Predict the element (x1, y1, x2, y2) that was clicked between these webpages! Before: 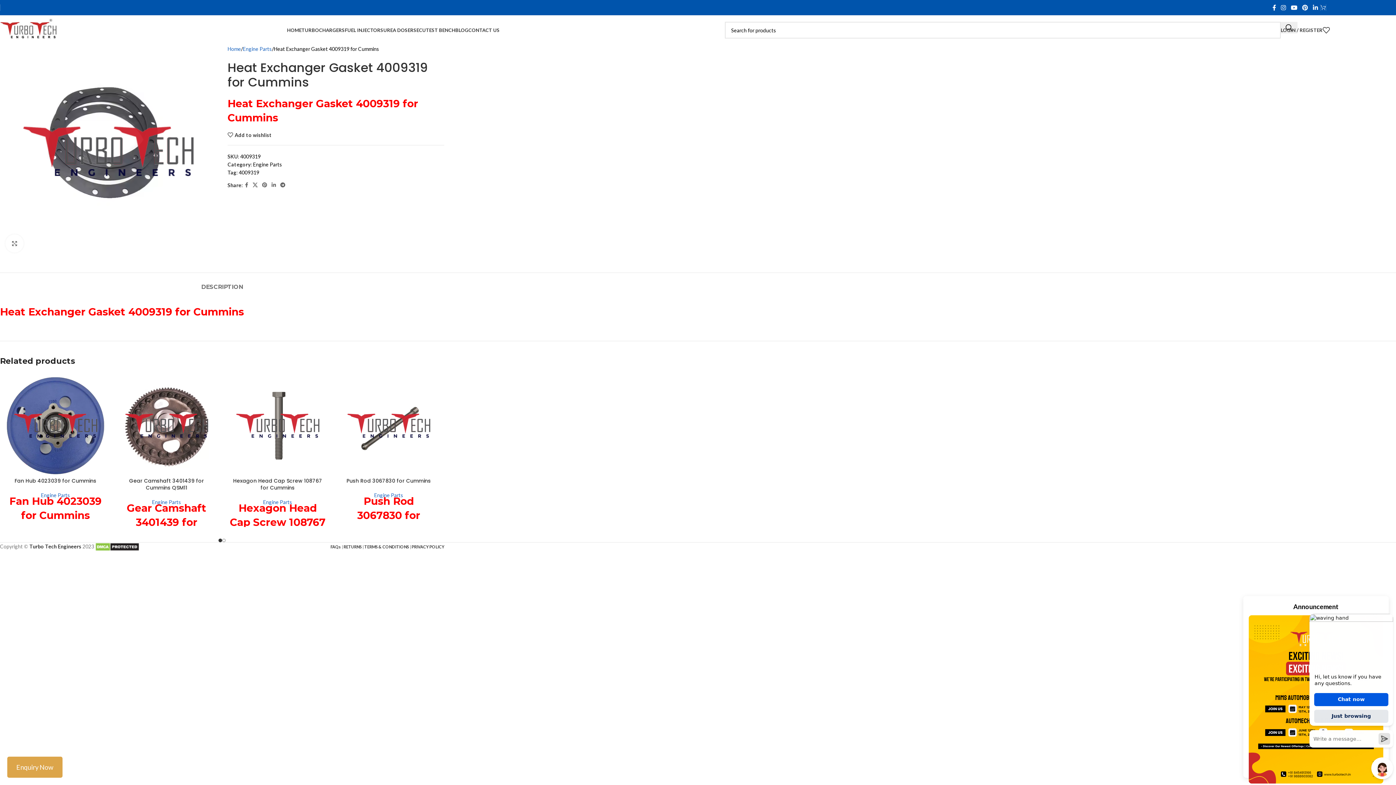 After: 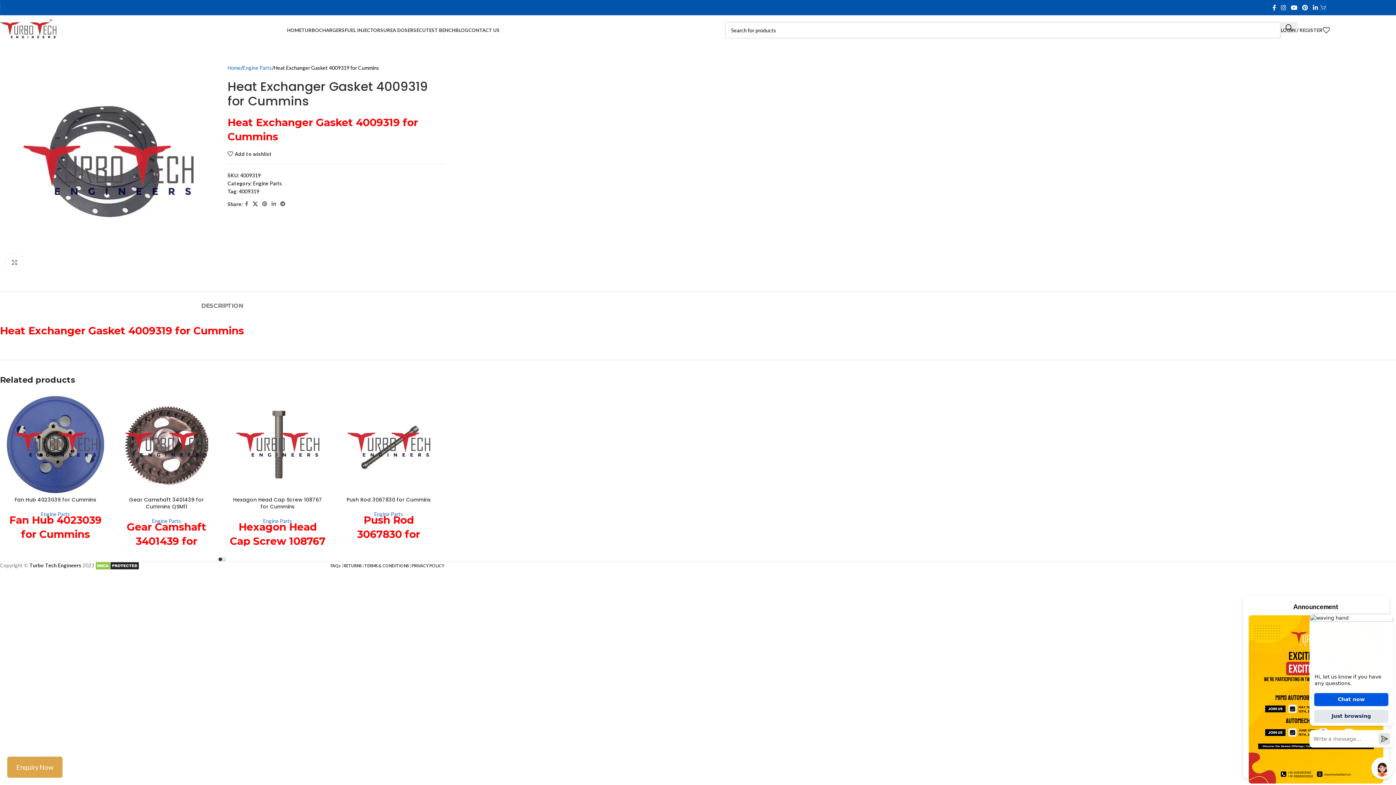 Action: label: X social link bbox: (250, 180, 259, 190)